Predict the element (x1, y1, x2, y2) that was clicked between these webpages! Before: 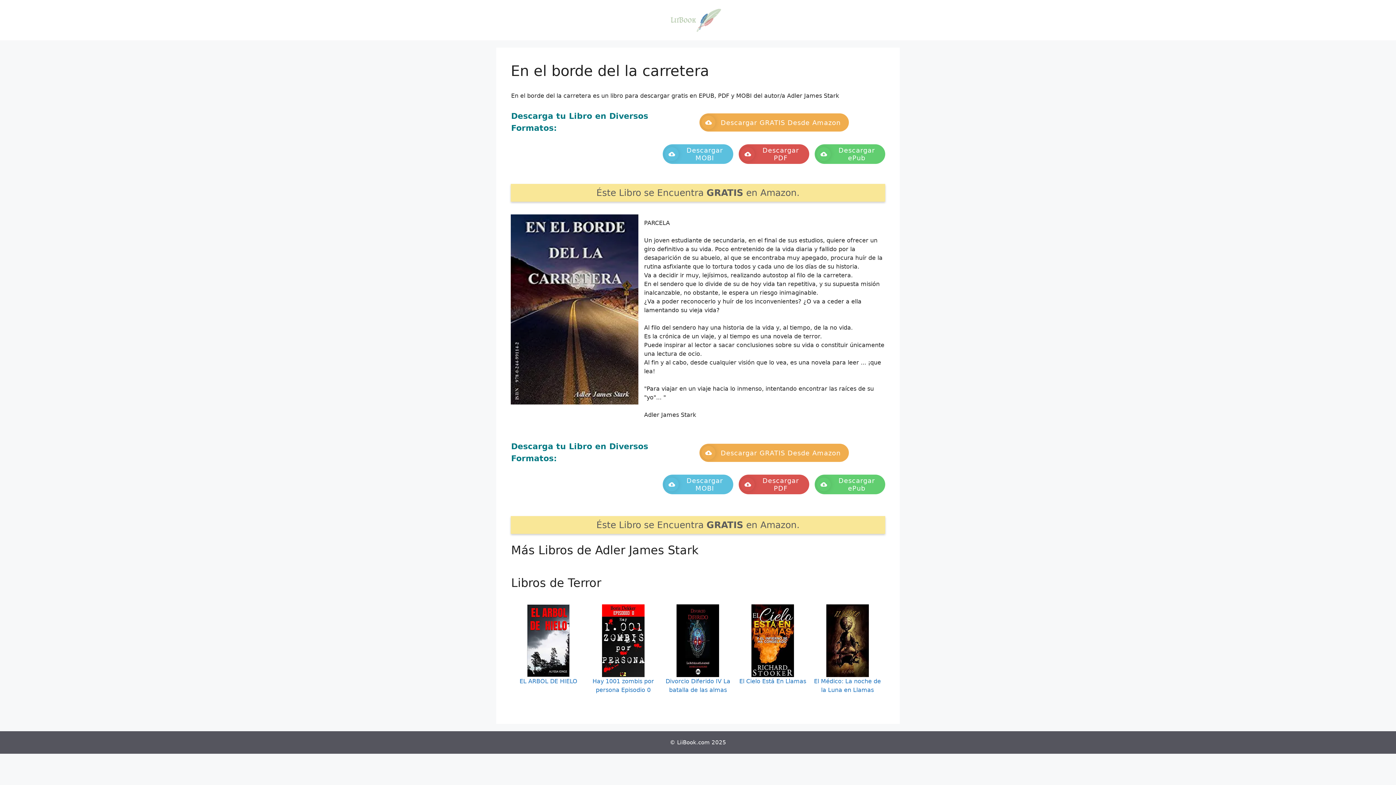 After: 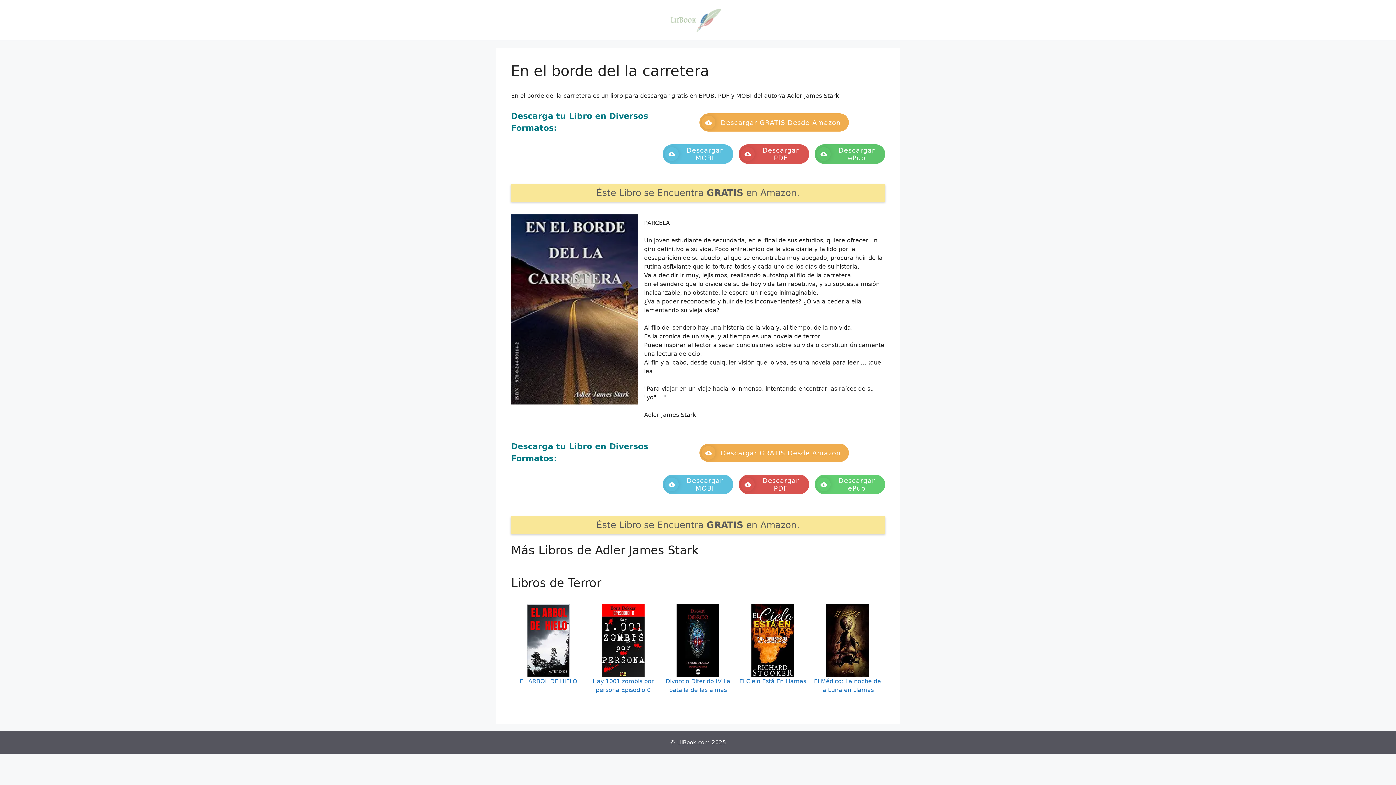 Action: label: Descargar ePub bbox: (814, 144, 885, 164)